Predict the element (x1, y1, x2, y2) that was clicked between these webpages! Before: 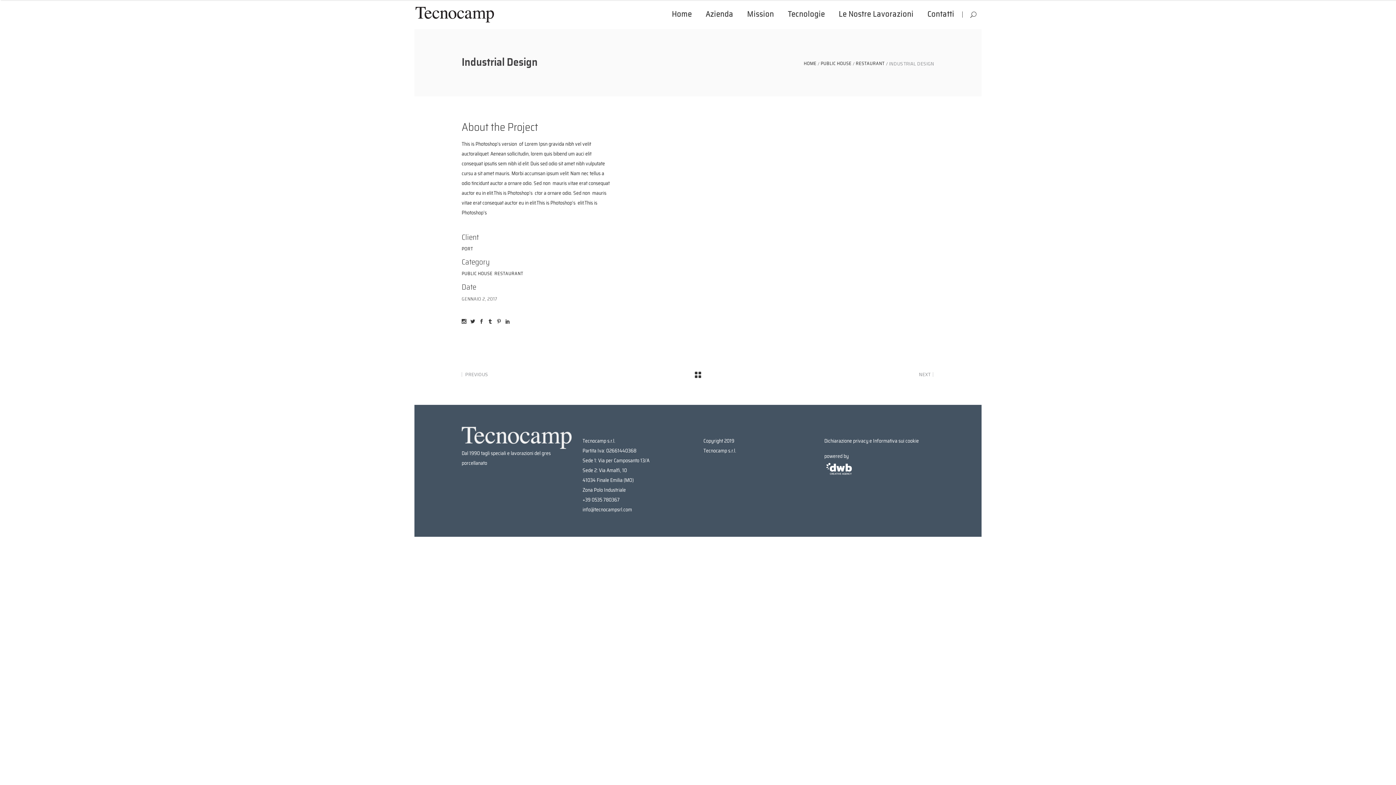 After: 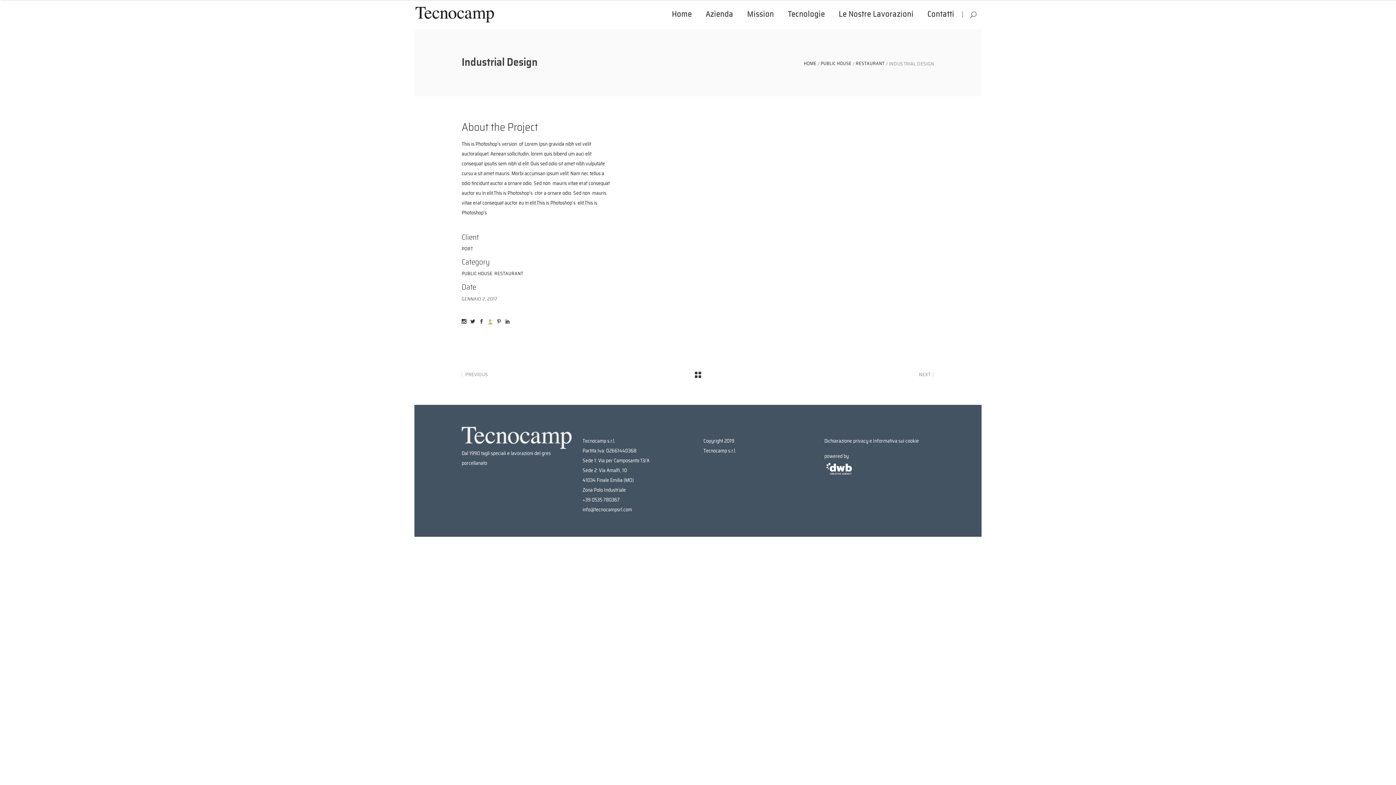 Action: bbox: (488, 316, 492, 326)